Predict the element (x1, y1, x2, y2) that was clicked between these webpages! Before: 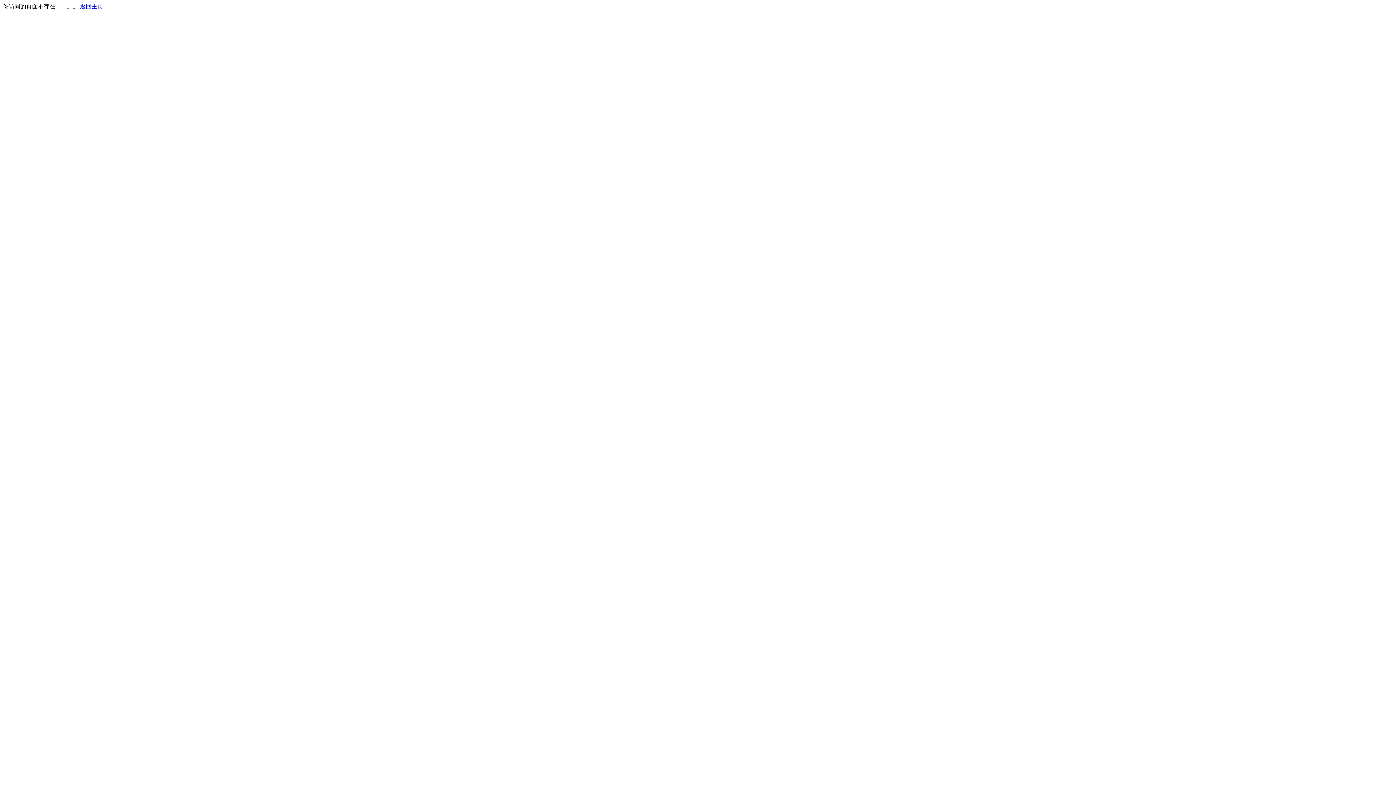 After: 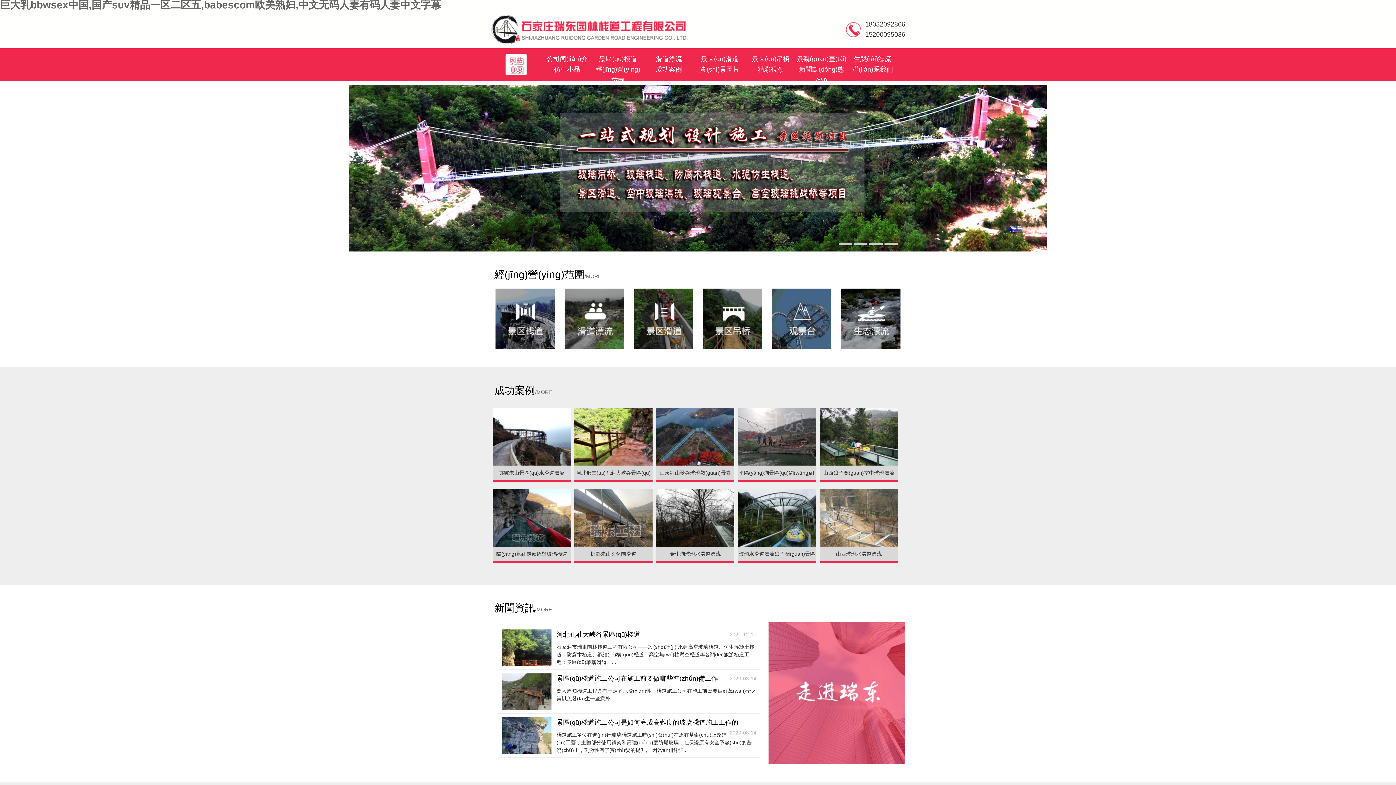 Action: label: 返回主页 bbox: (80, 3, 103, 9)